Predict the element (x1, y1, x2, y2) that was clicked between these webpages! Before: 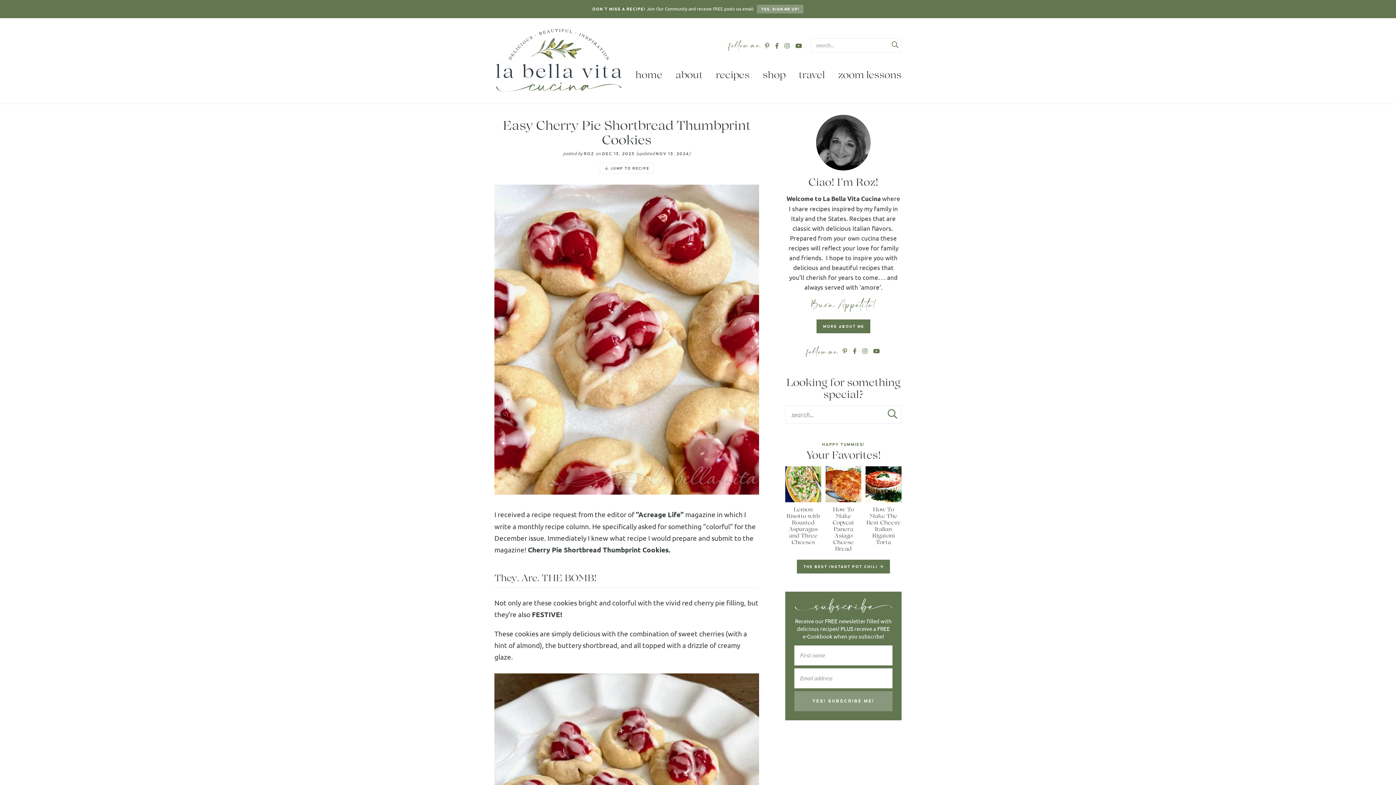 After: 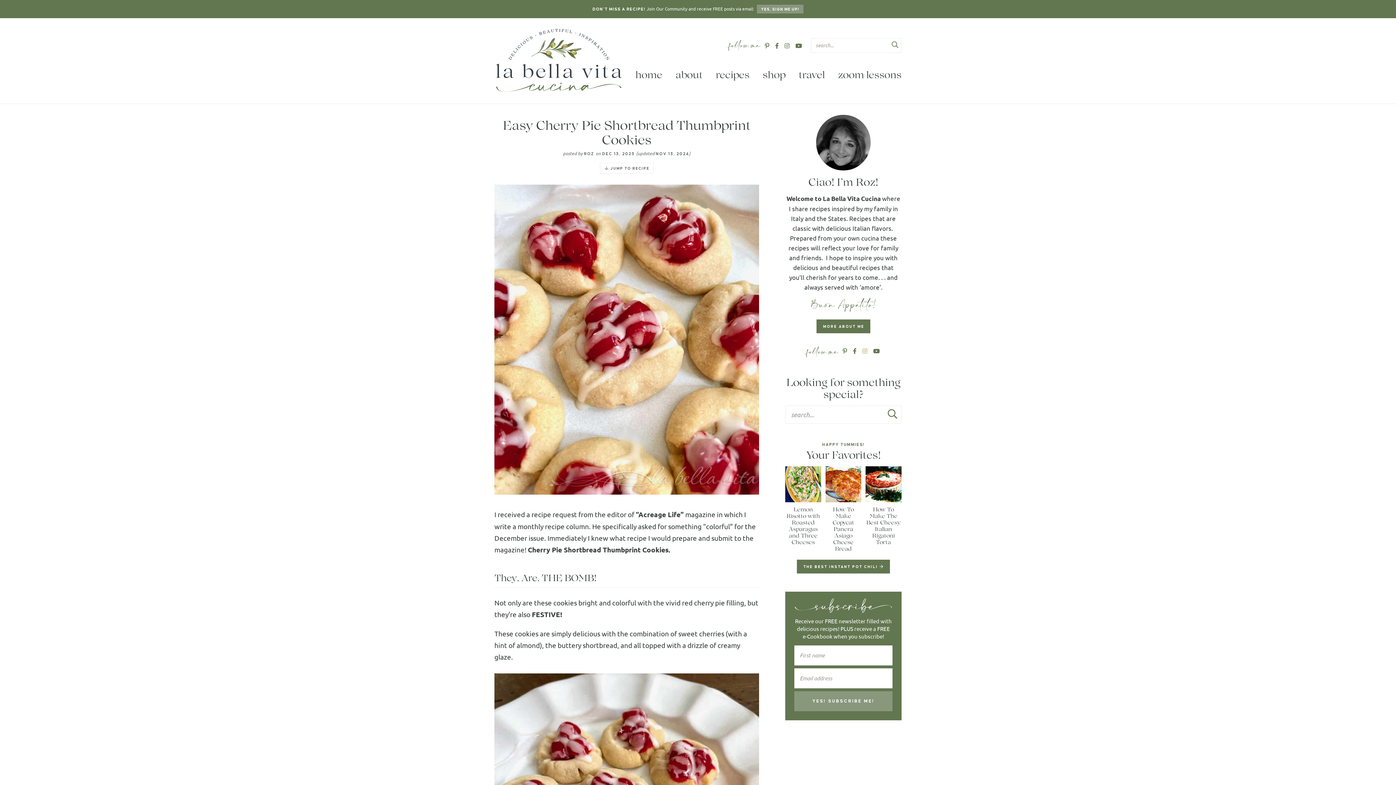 Action: label: Instagram bbox: (860, 344, 869, 357)